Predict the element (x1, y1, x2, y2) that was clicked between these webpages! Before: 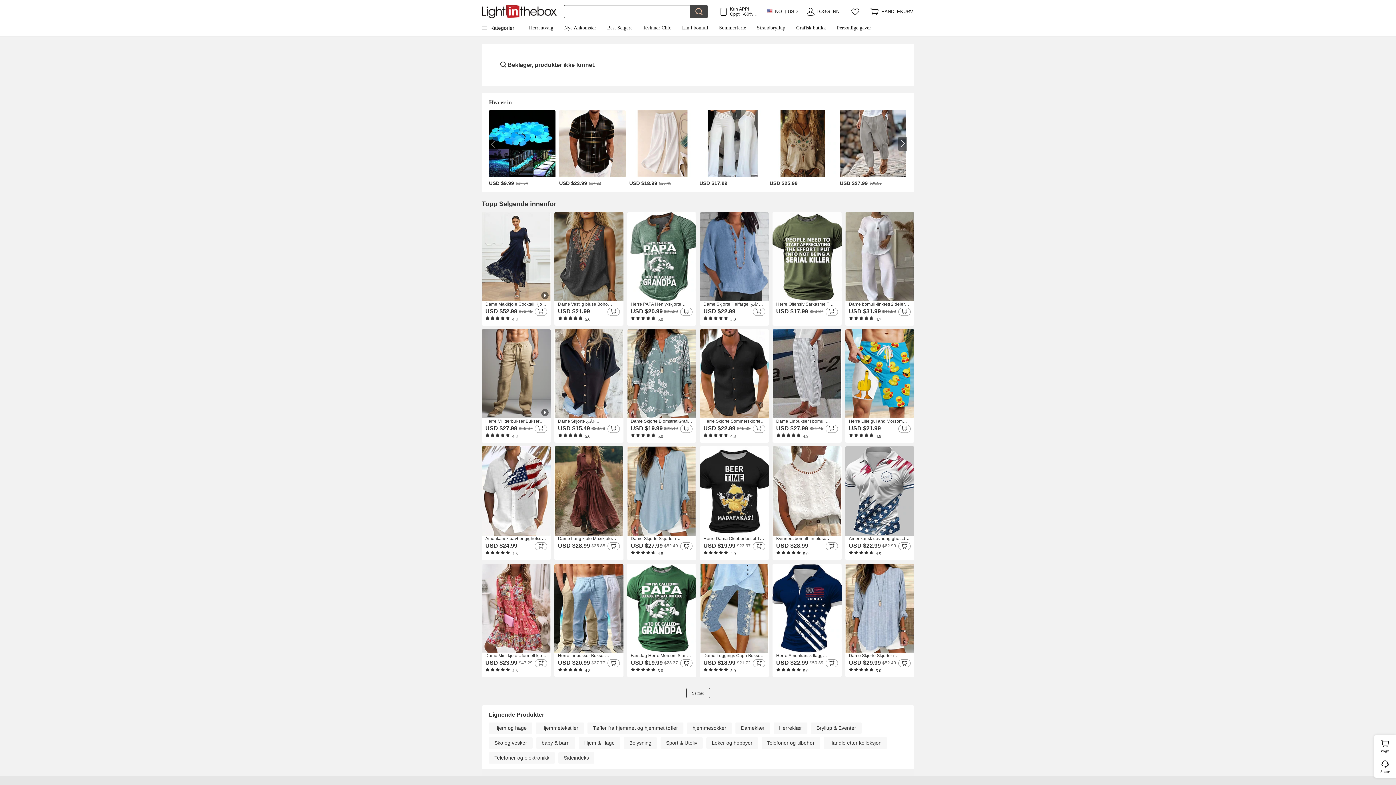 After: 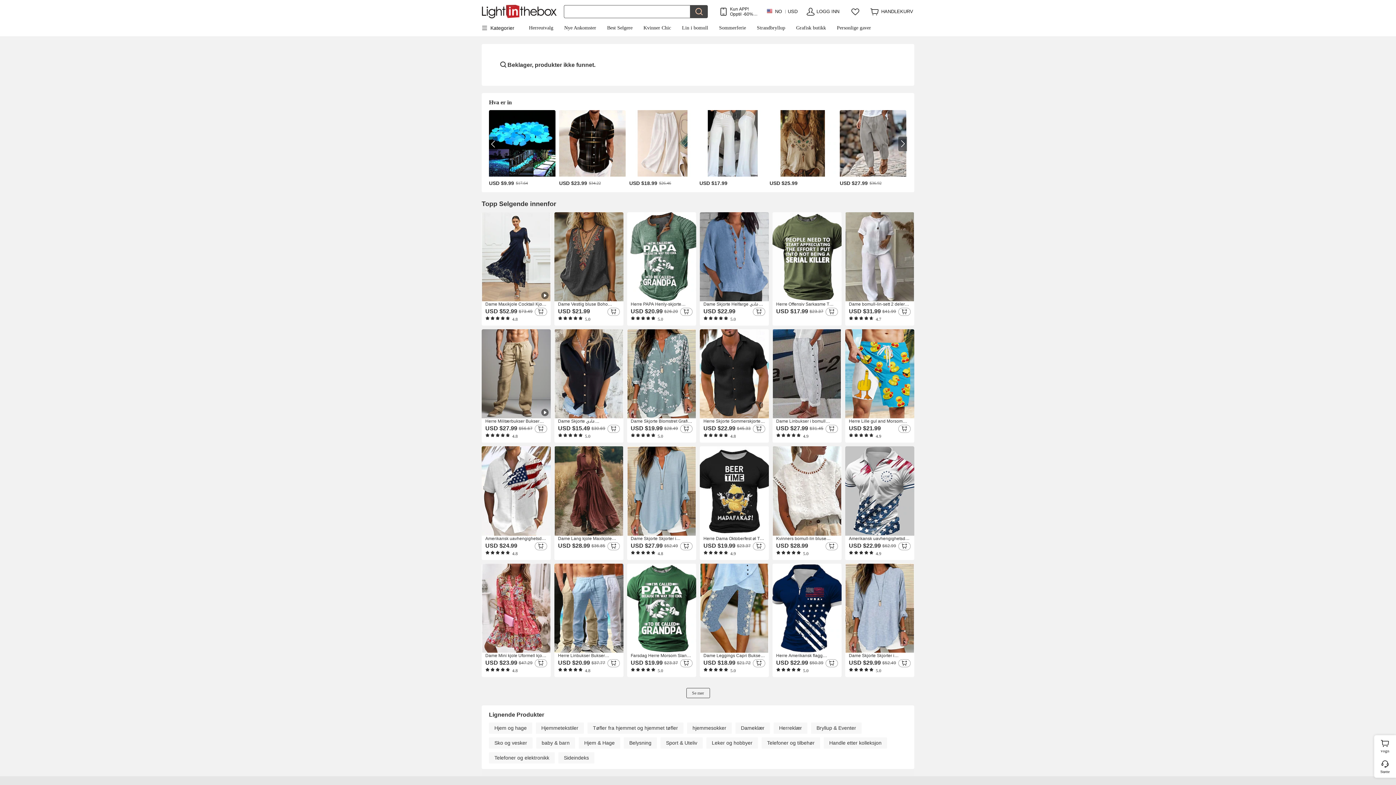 Action: bbox: (824, 737, 887, 749) label: Handle etter kolleksjon